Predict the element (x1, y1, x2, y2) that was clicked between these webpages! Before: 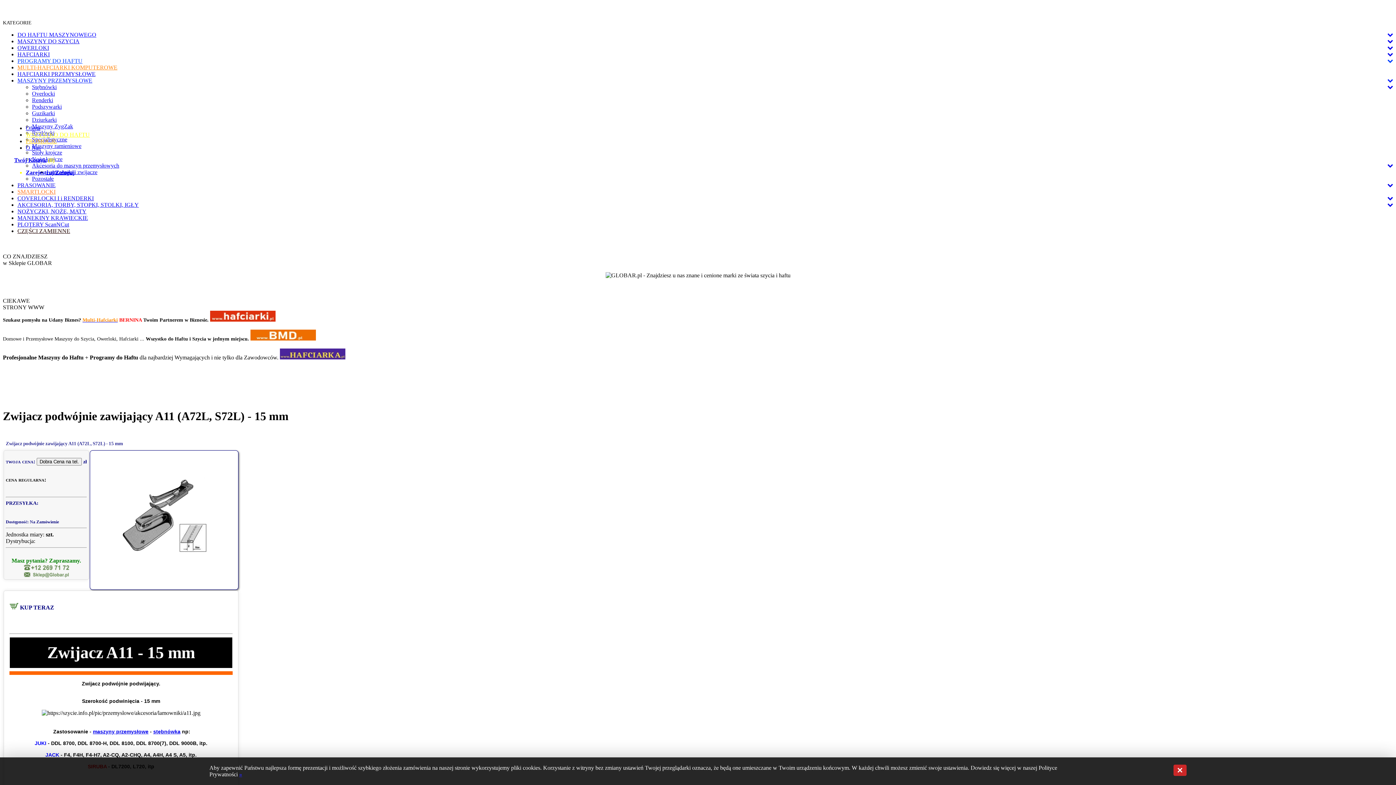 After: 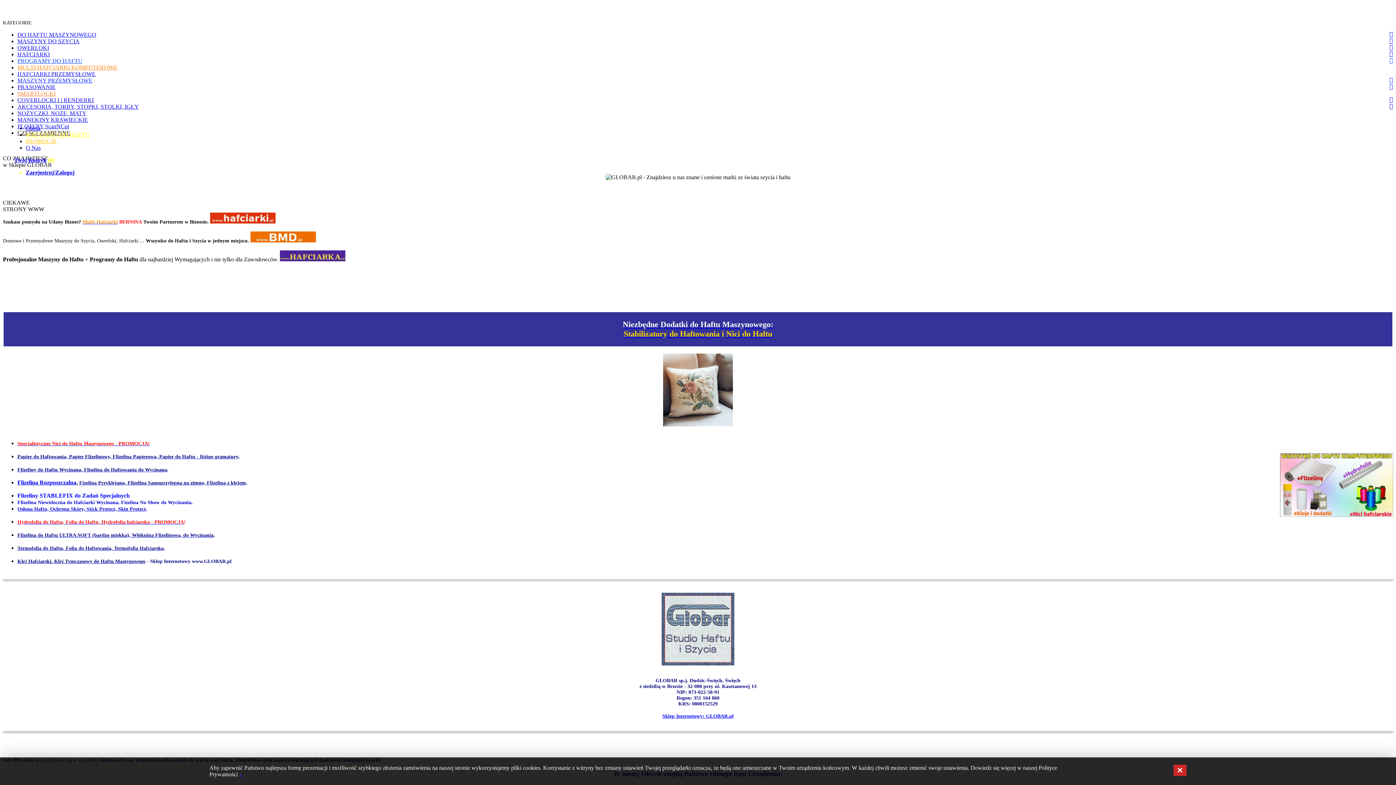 Action: label: O Nas bbox: (25, 144, 40, 150)